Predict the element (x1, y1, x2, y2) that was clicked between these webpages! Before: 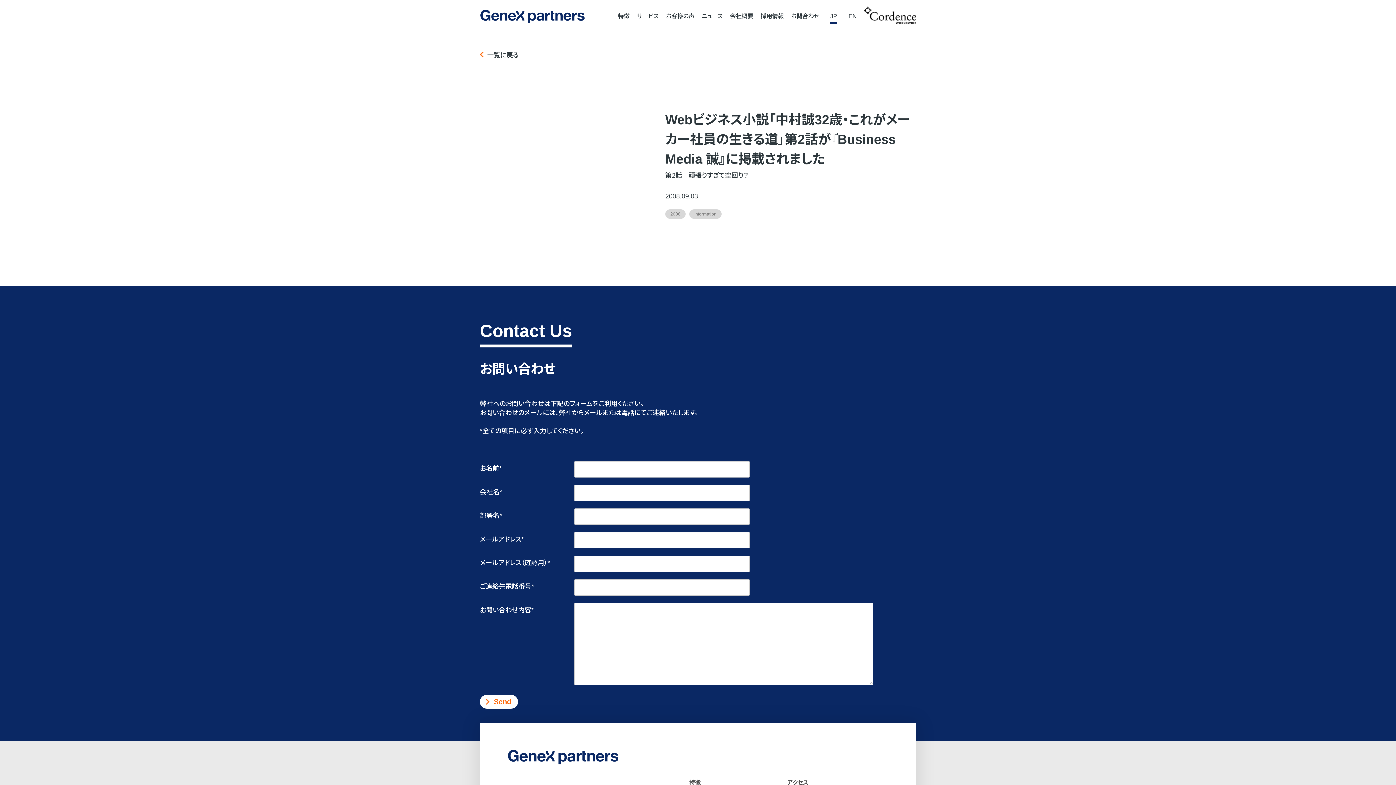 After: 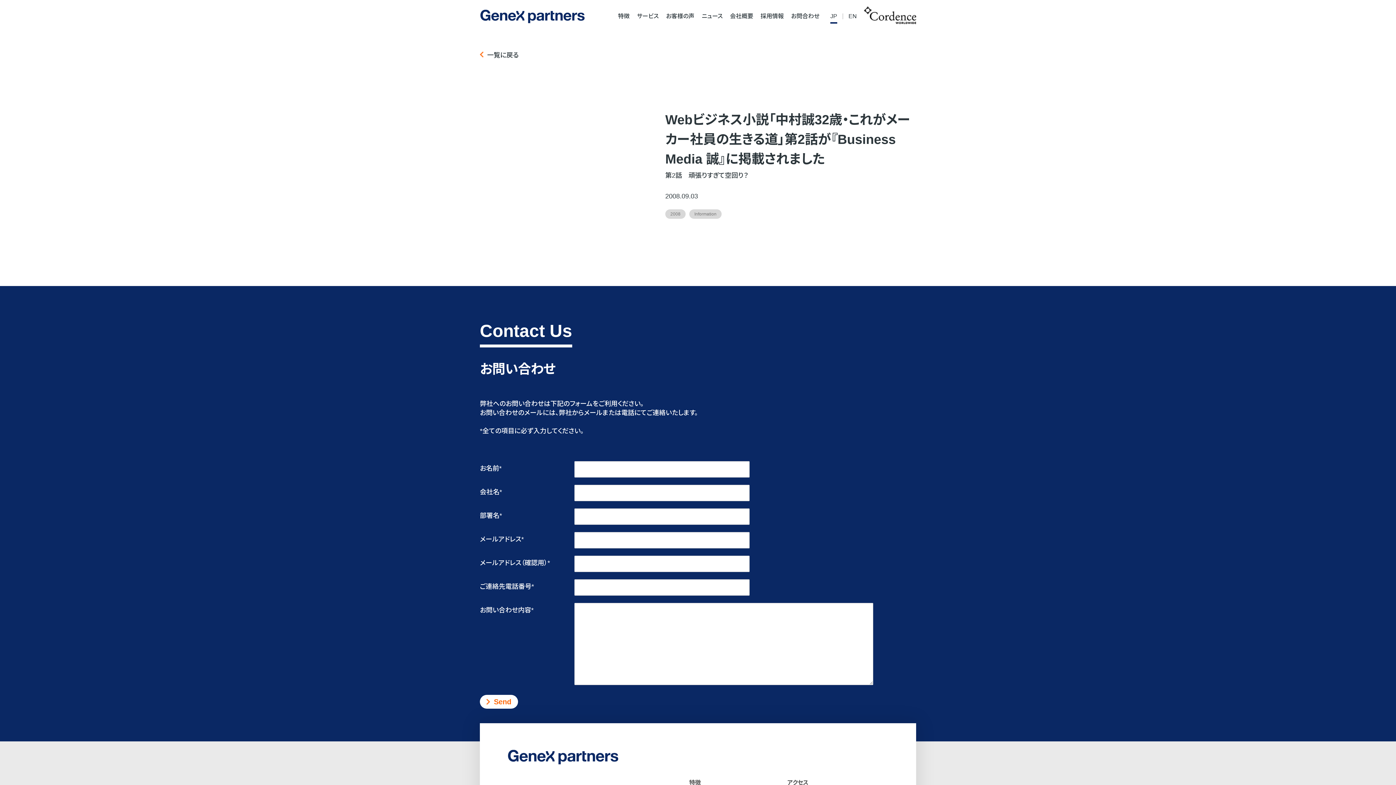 Action: bbox: (830, 13, 837, 19) label: JP